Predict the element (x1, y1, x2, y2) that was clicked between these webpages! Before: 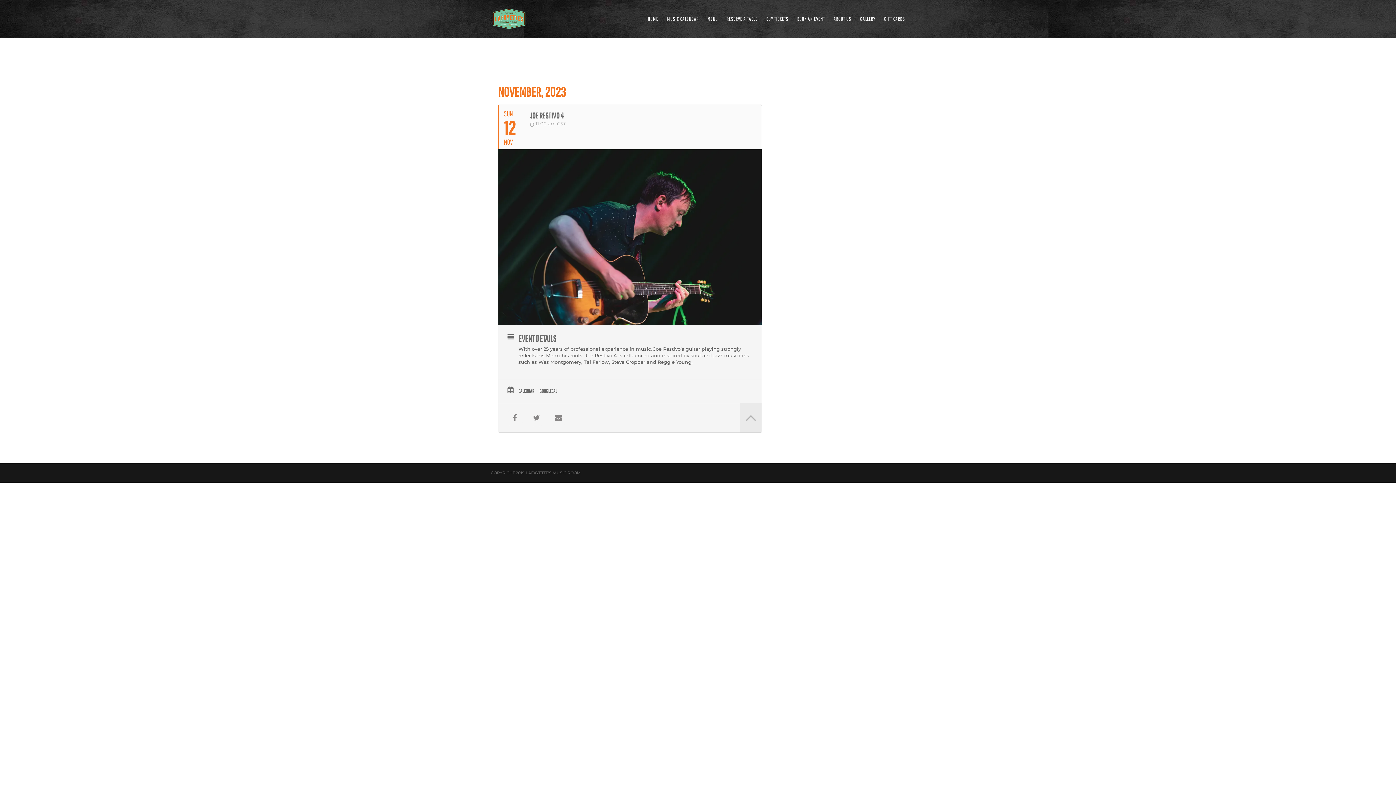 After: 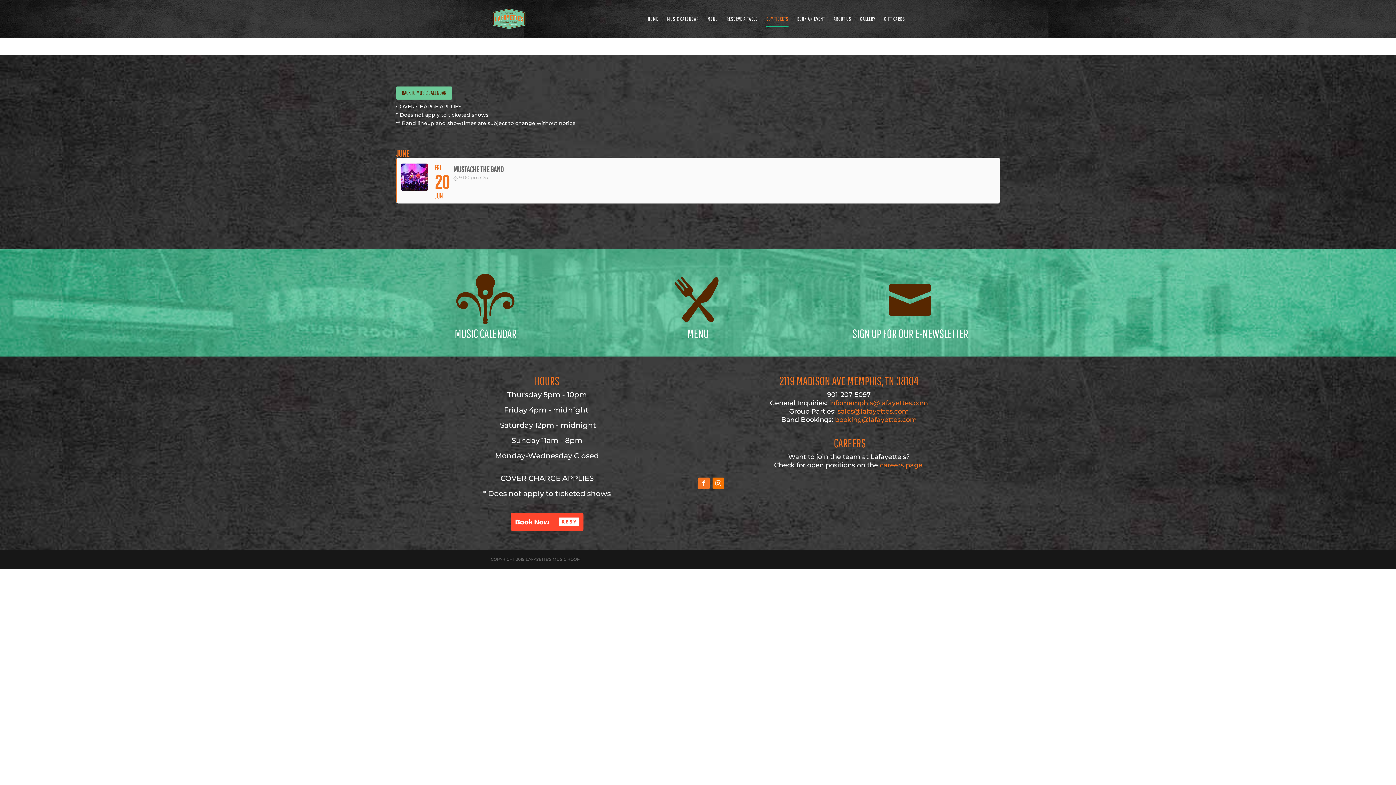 Action: label: BUY TICKETS bbox: (766, 16, 788, 37)